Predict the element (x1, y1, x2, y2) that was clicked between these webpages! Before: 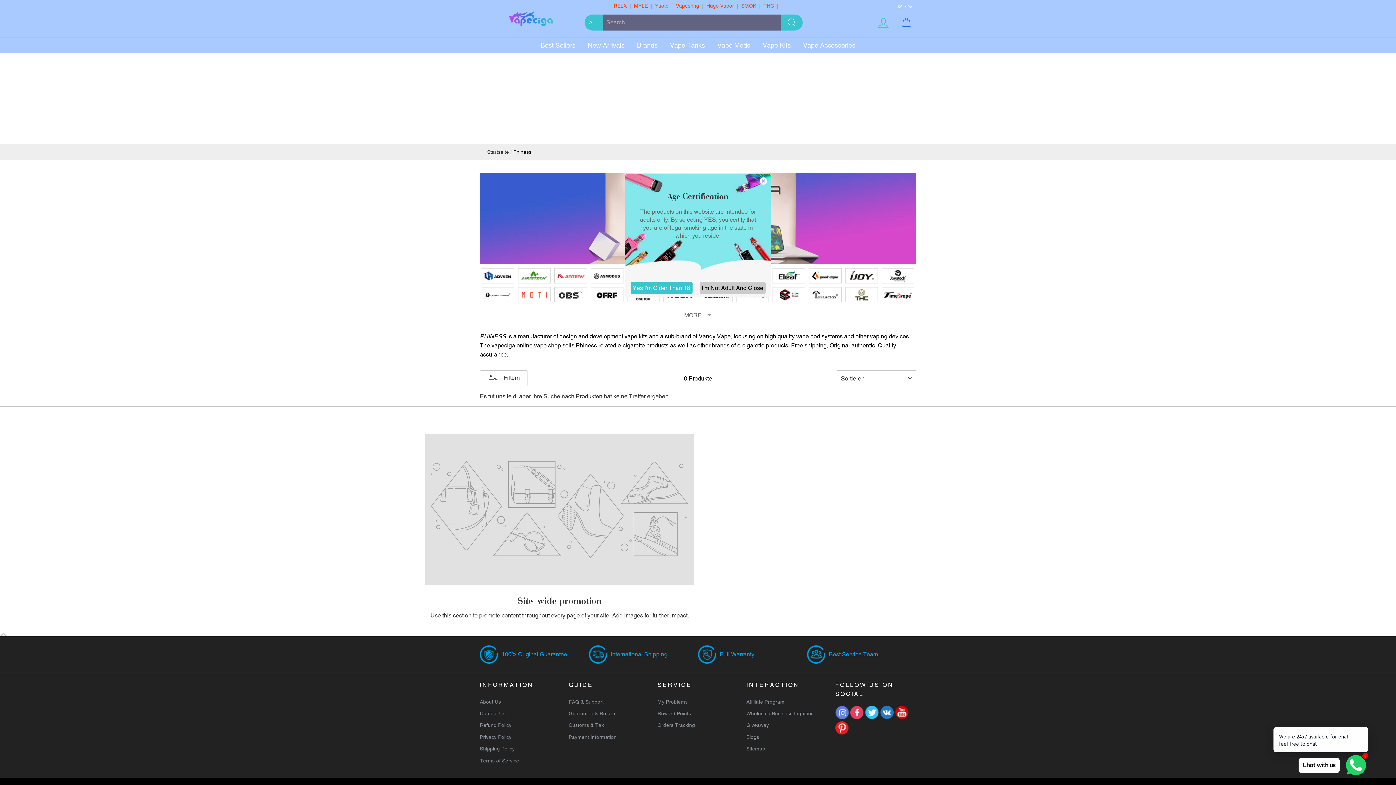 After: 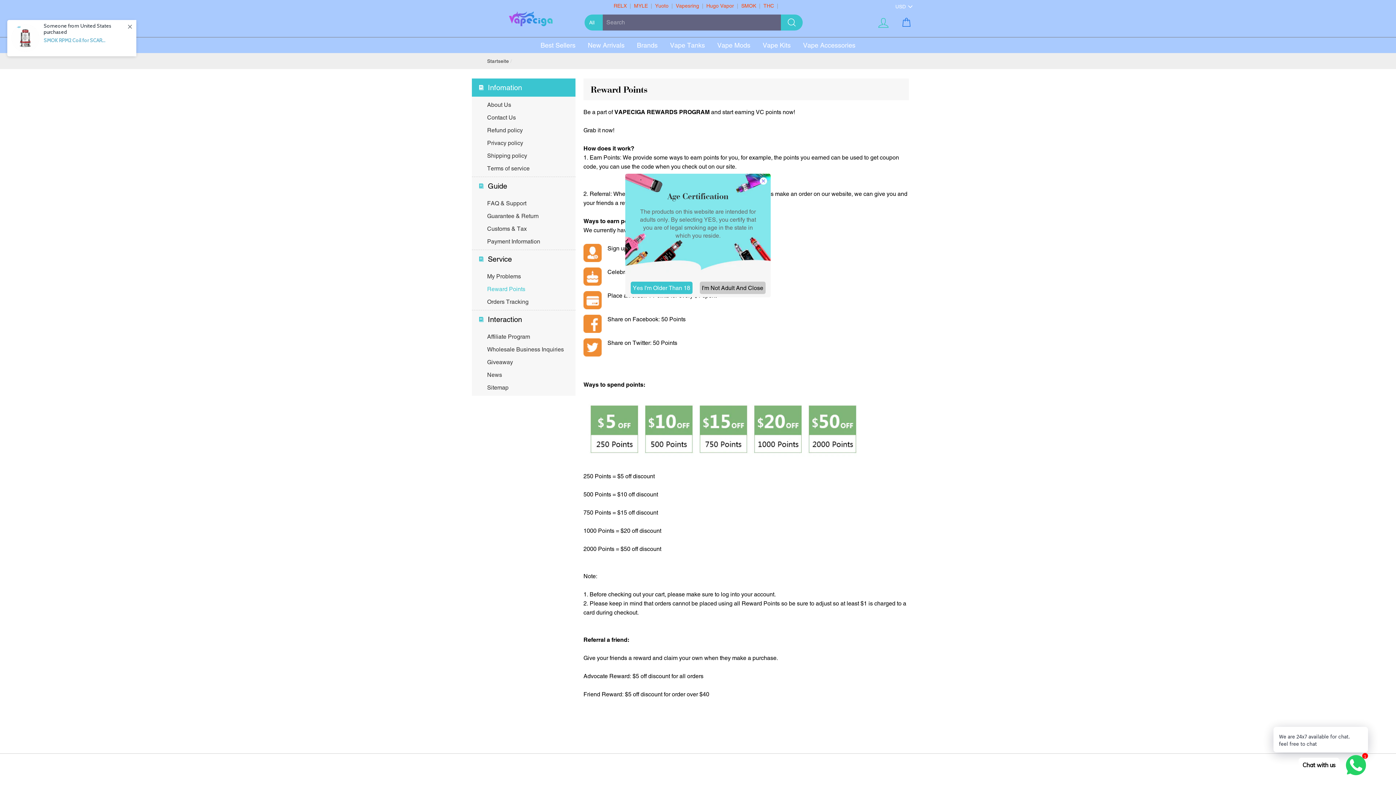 Action: bbox: (657, 708, 738, 719) label: Reward Points